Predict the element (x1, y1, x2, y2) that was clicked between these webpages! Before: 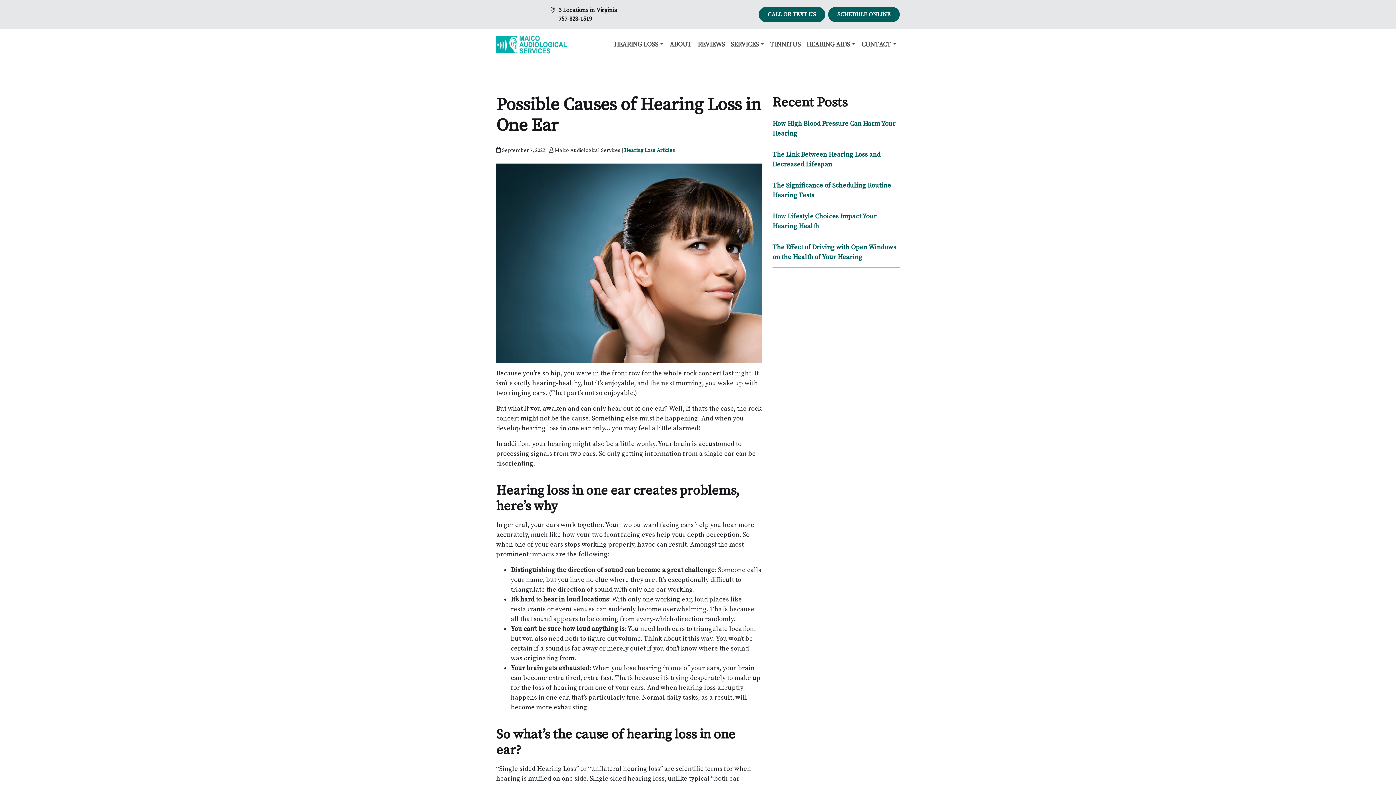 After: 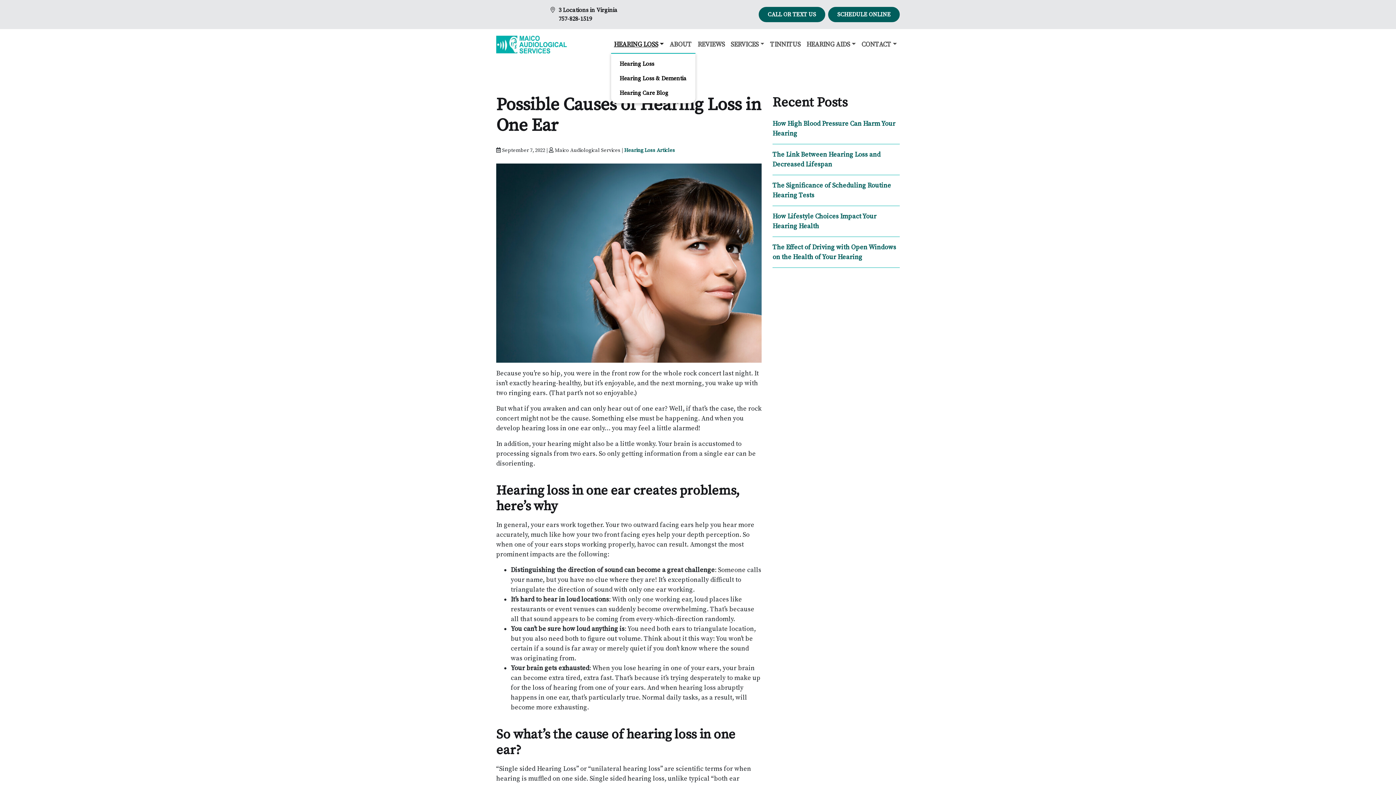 Action: label: HEARING LOSS bbox: (611, 36, 666, 52)